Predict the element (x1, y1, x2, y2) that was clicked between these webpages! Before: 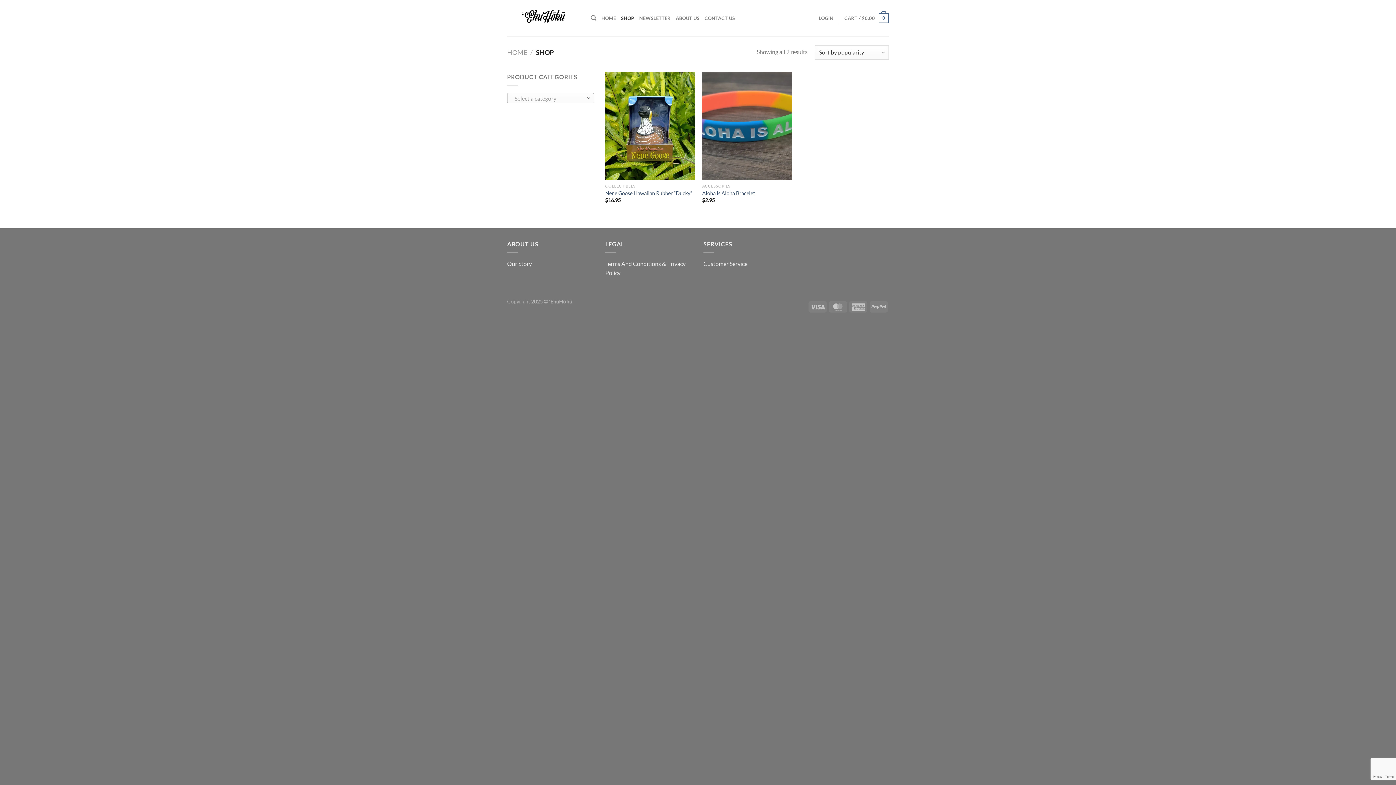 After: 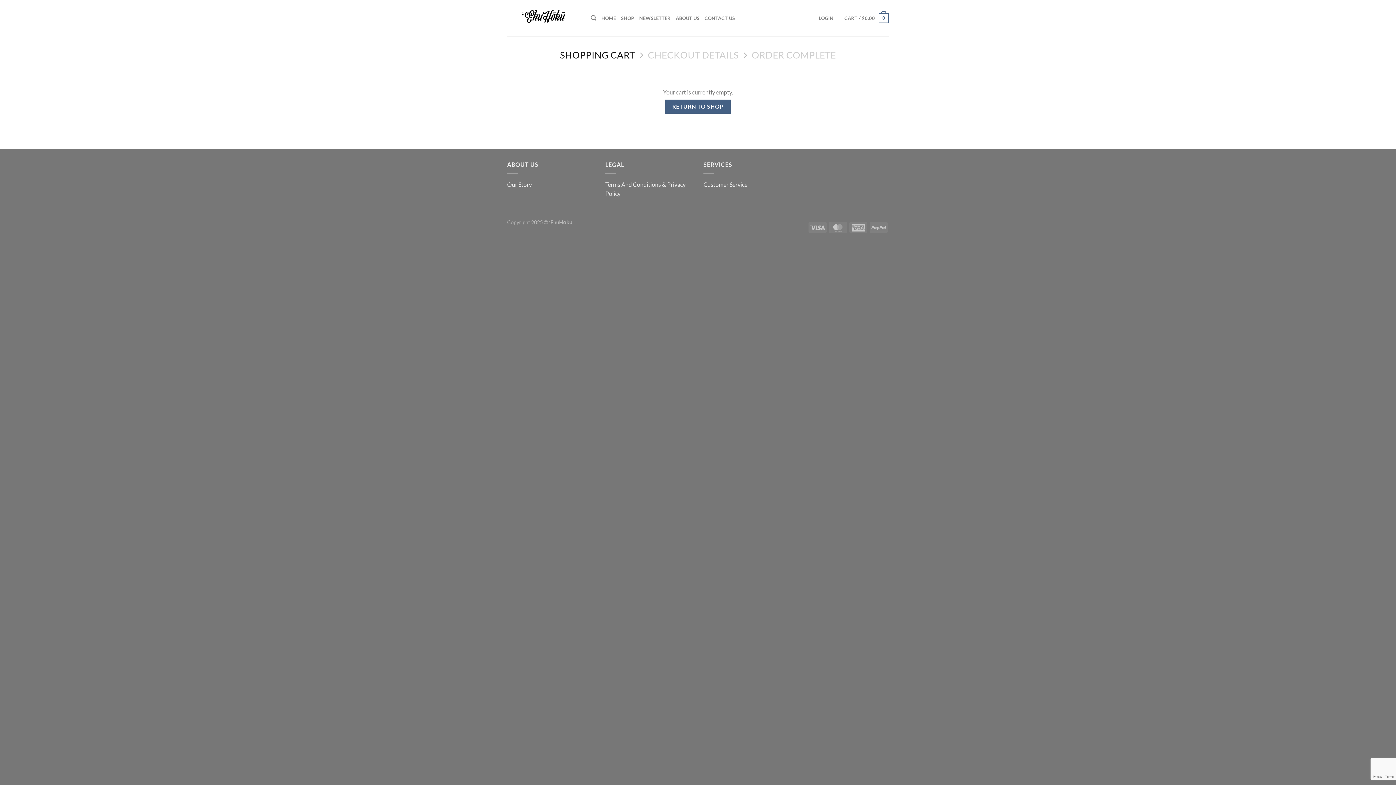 Action: label: CART / $0.00
0 bbox: (844, 8, 889, 28)